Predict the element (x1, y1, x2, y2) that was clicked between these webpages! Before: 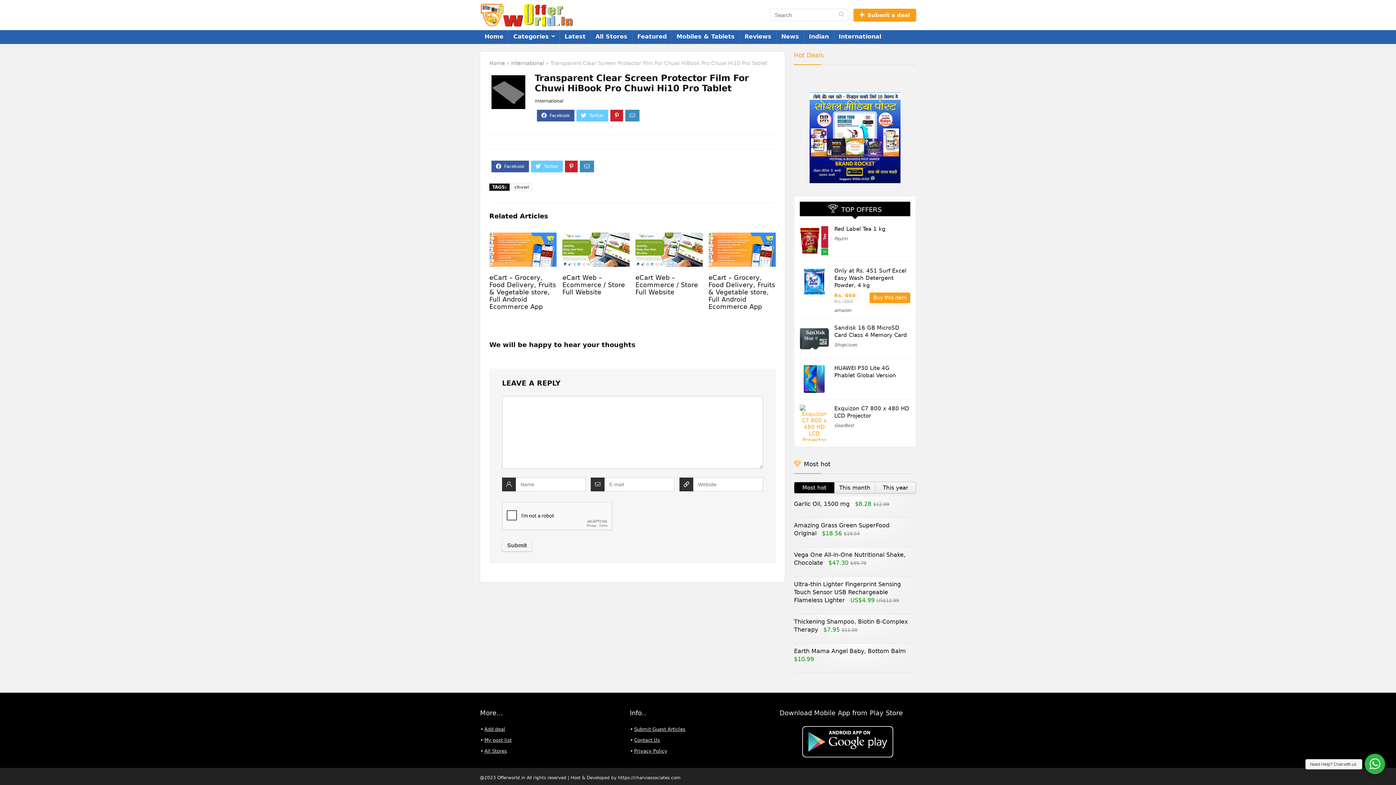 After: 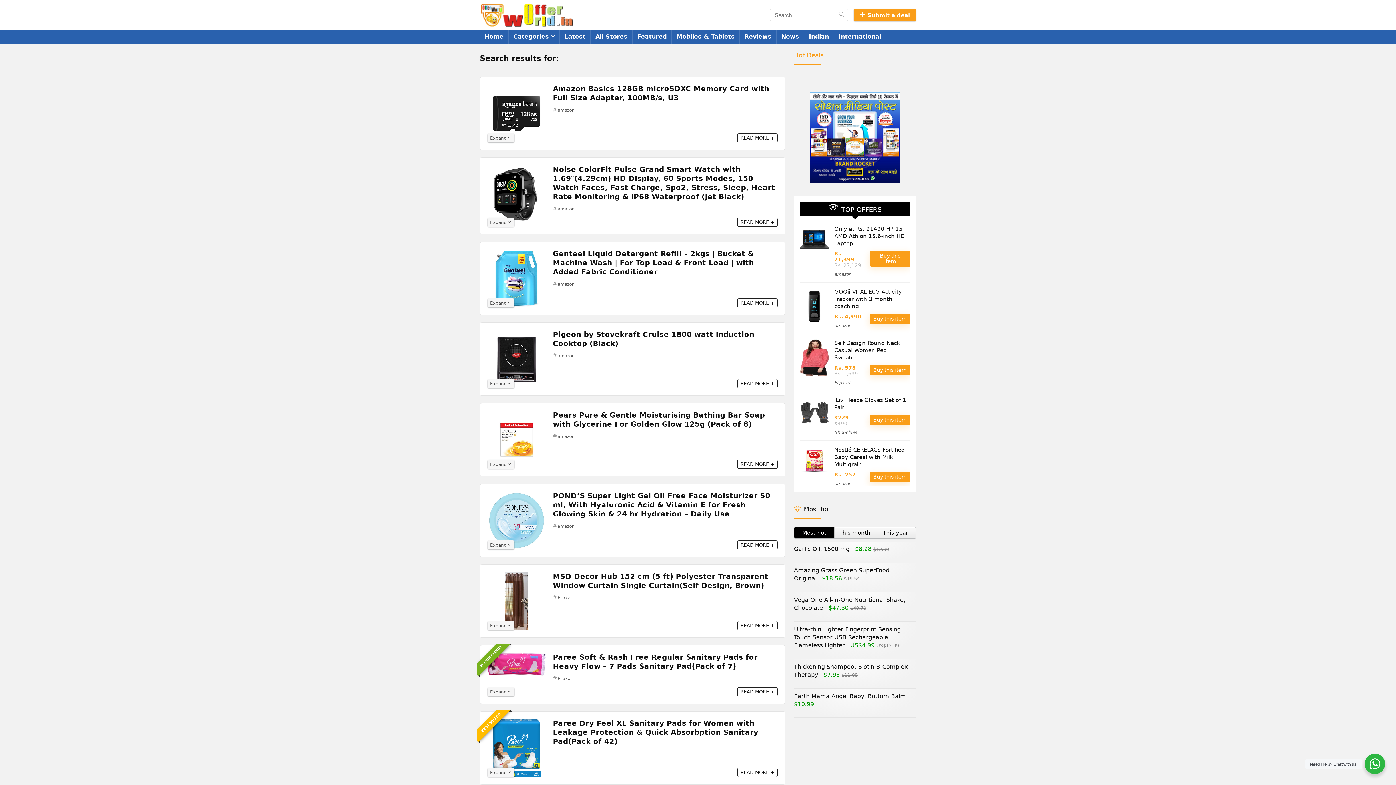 Action: label: Search bbox: (834, 8, 848, 21)